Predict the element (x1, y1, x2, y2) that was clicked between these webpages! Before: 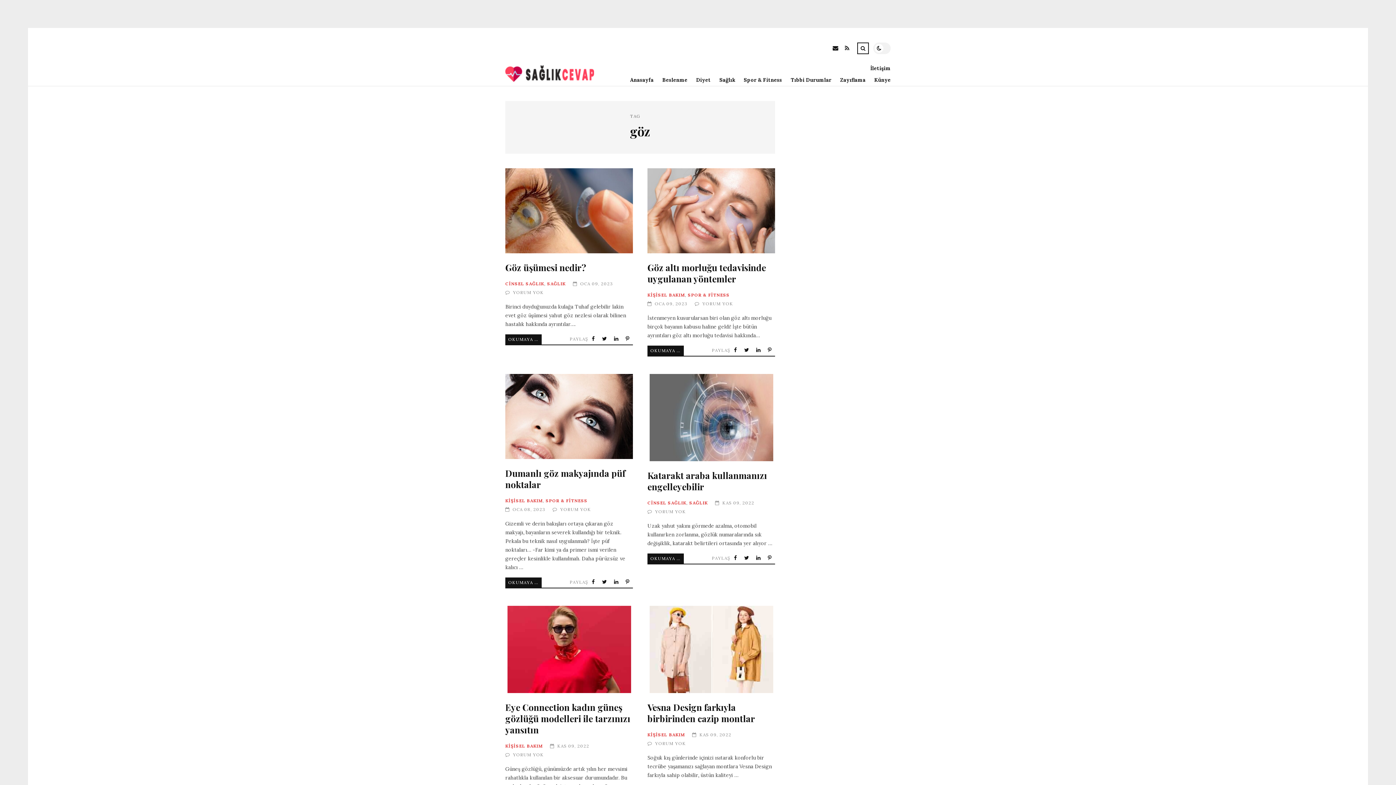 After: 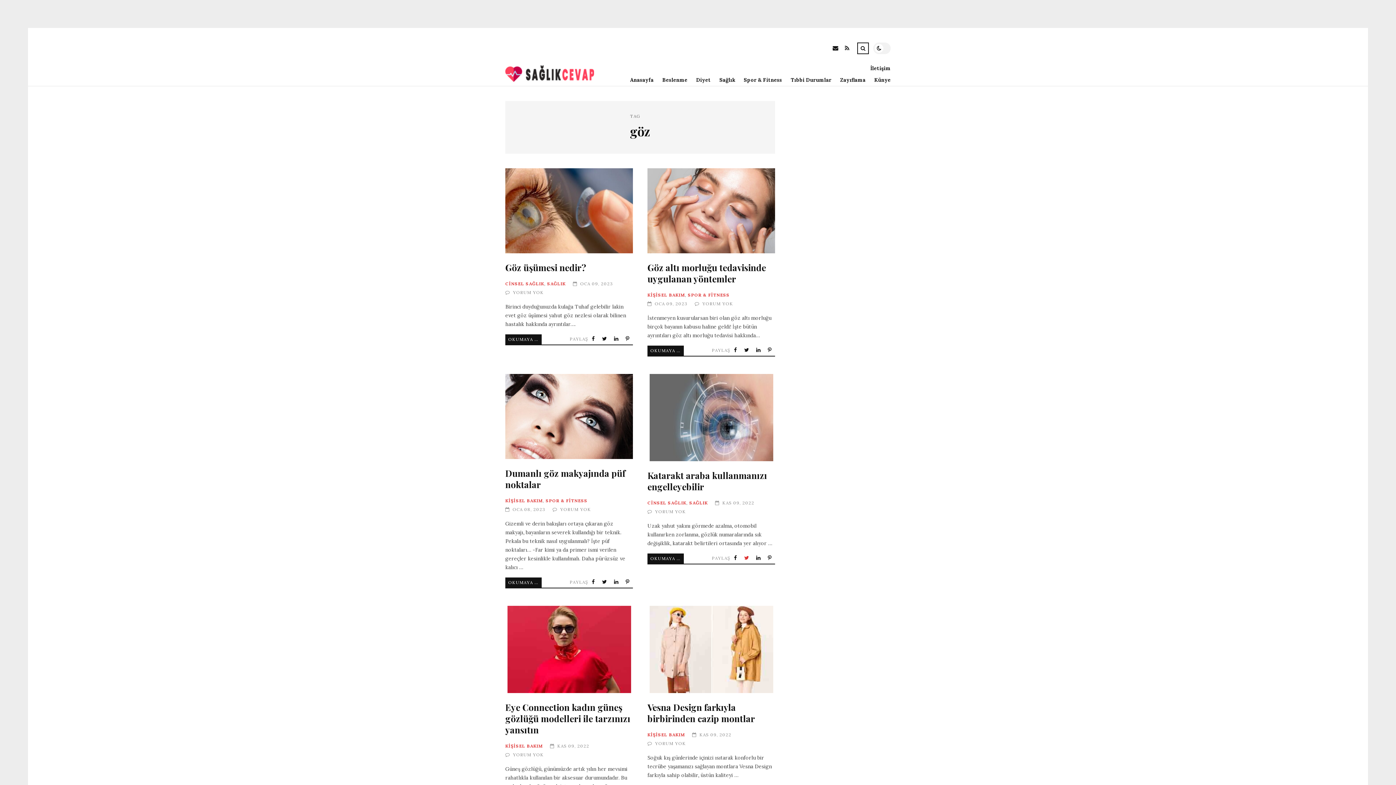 Action: label:  Tweet This! bbox: (742, 553, 752, 562)